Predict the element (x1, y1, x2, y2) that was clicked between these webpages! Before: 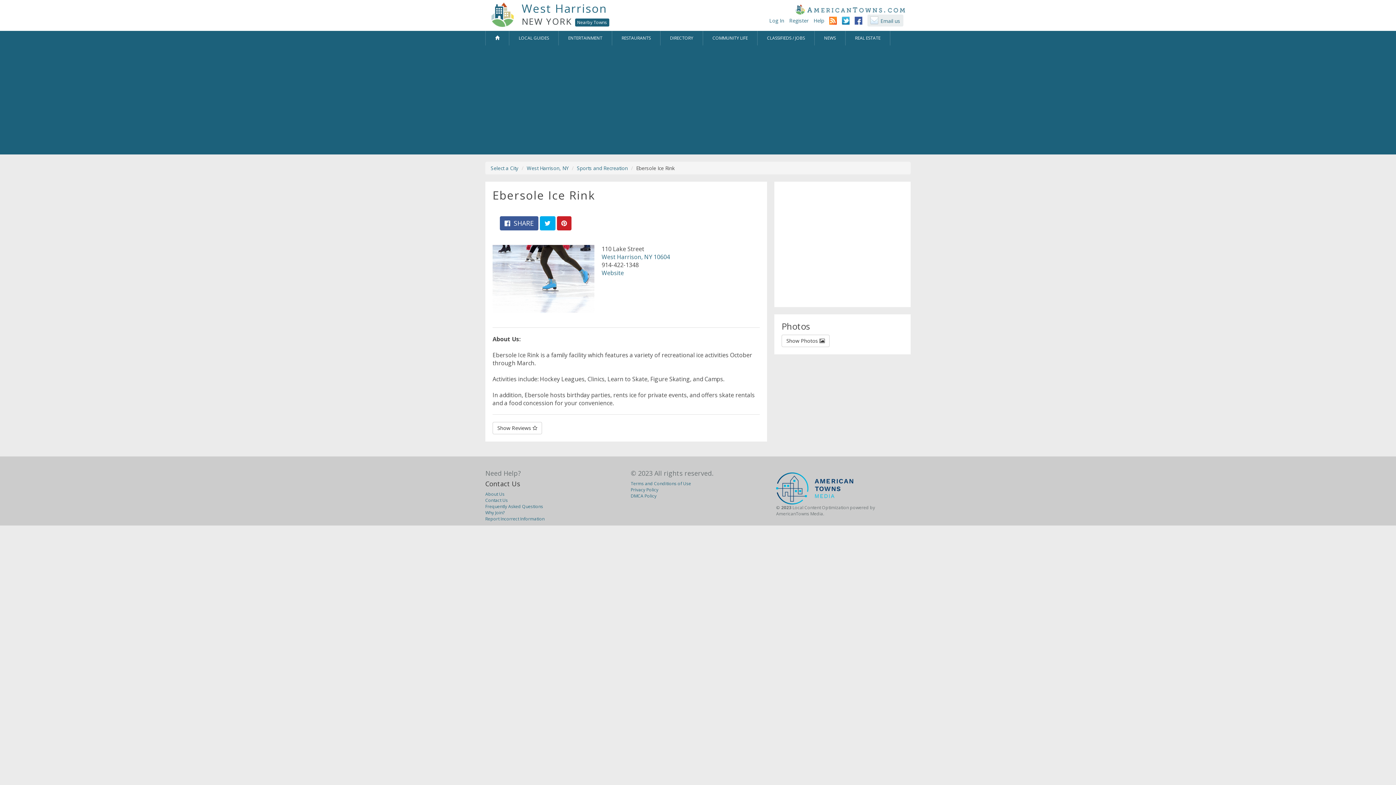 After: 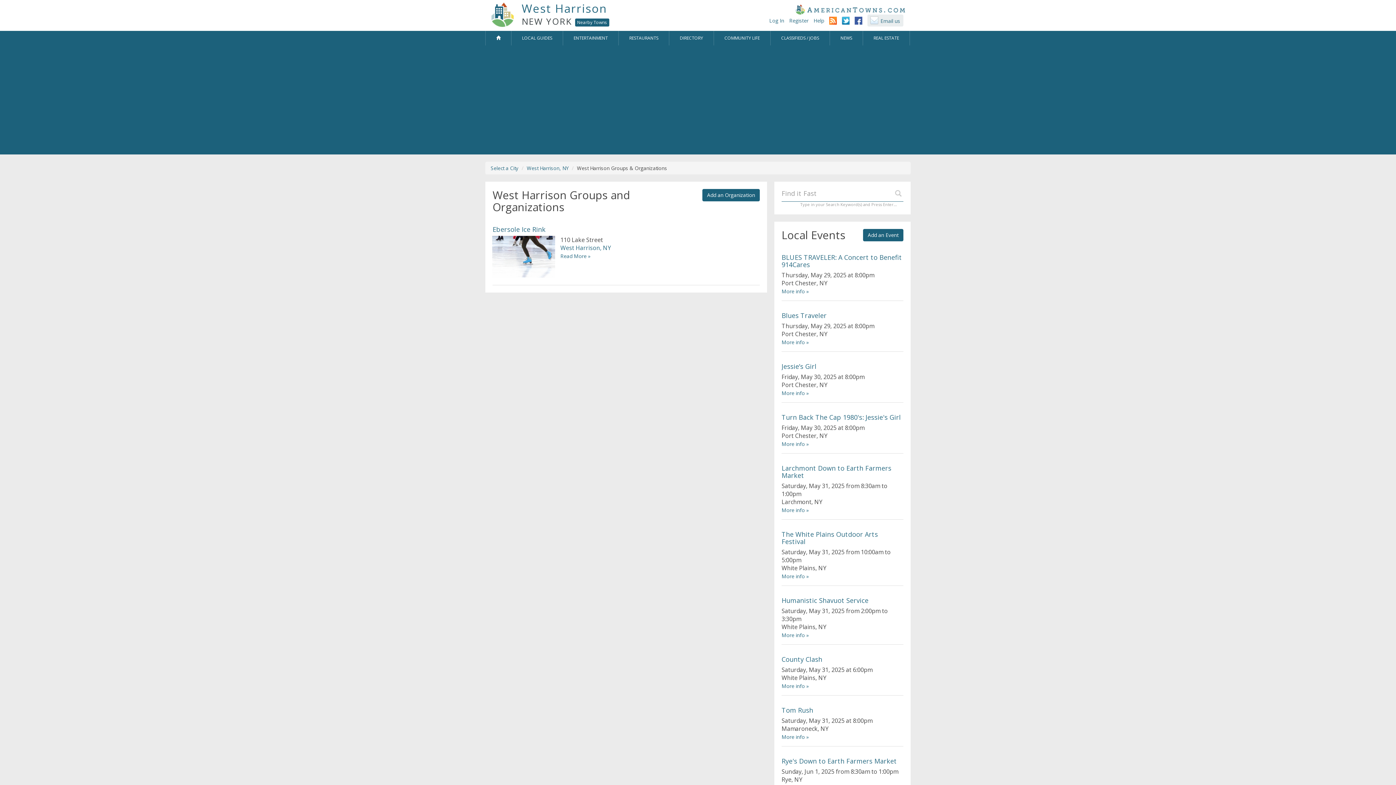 Action: label: Sports and Recreation bbox: (577, 164, 628, 171)